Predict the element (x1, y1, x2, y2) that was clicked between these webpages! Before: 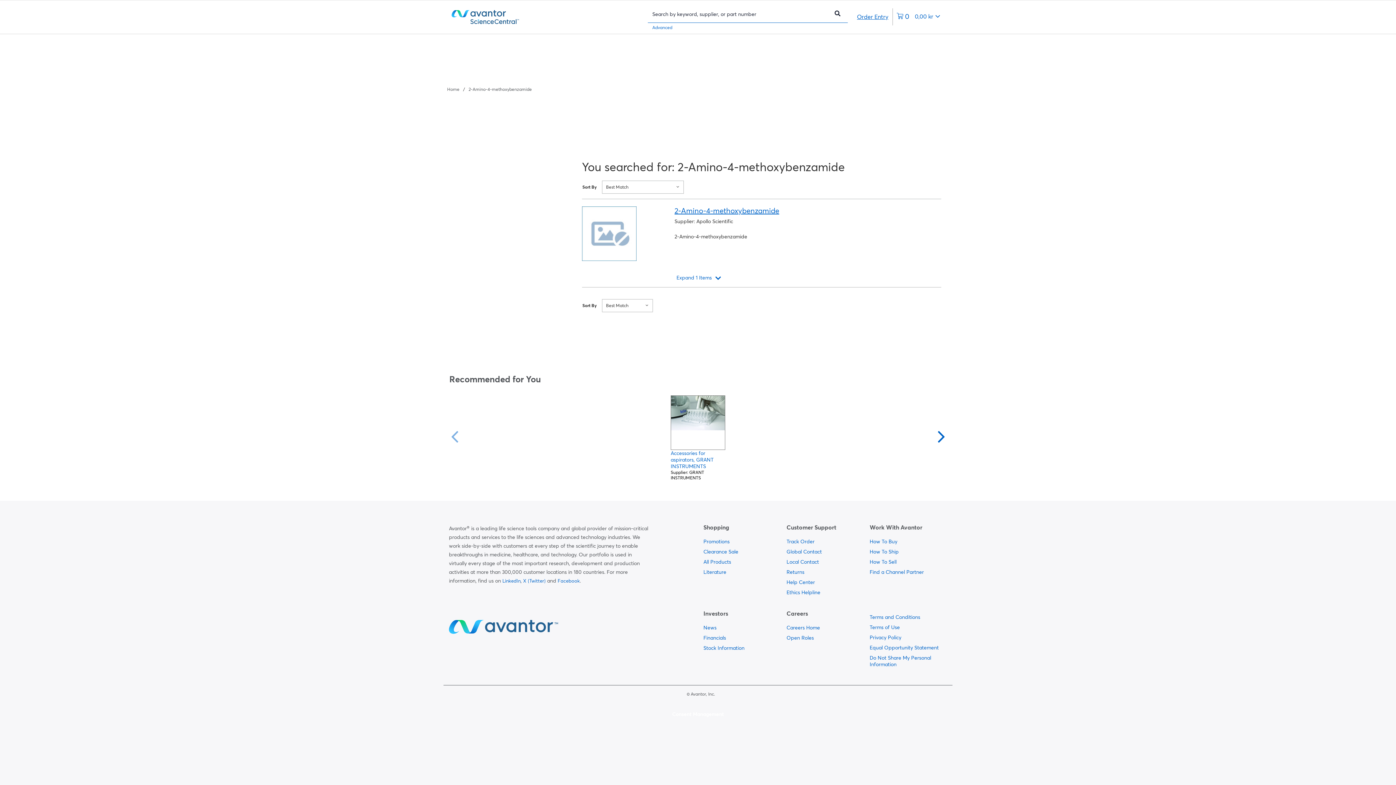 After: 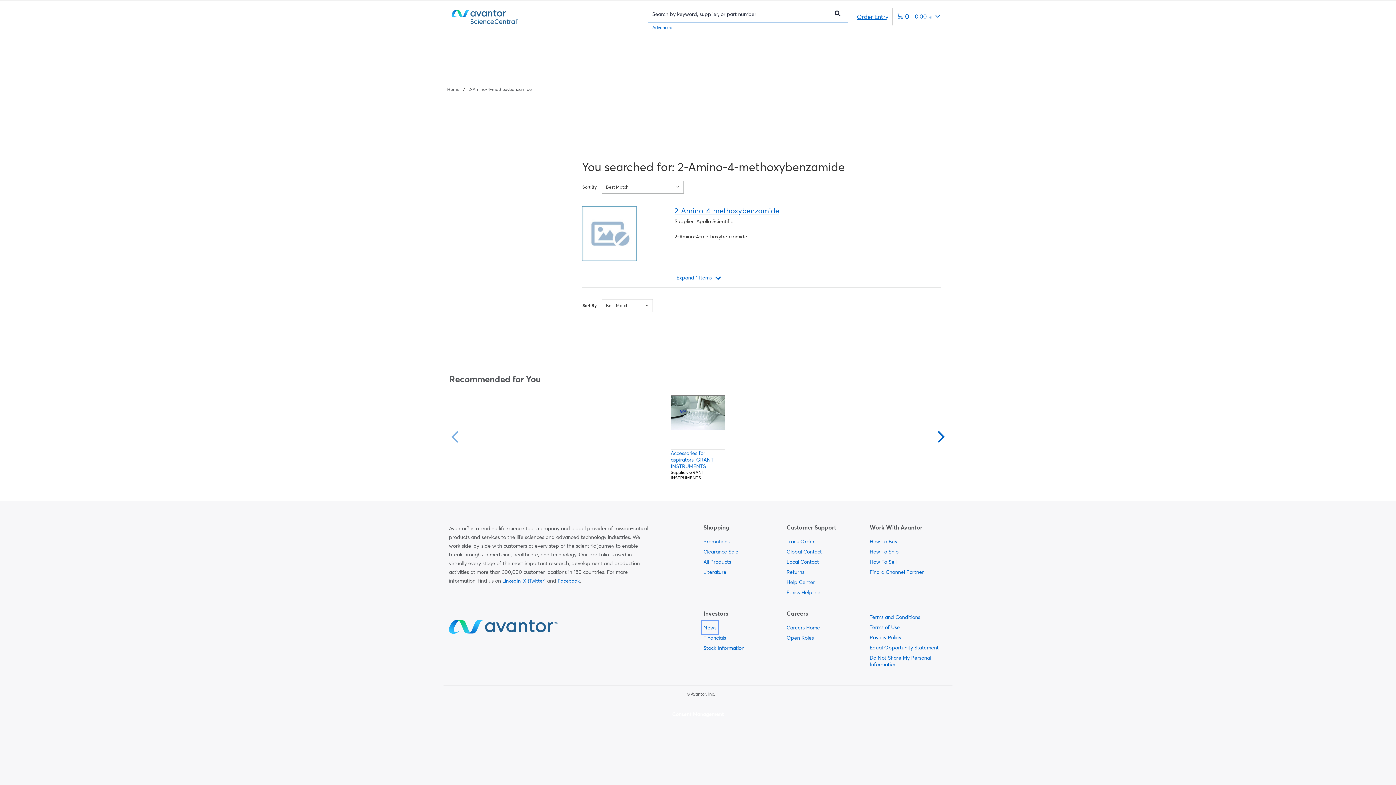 Action: label:   bbox: (703, 622, 716, 633)